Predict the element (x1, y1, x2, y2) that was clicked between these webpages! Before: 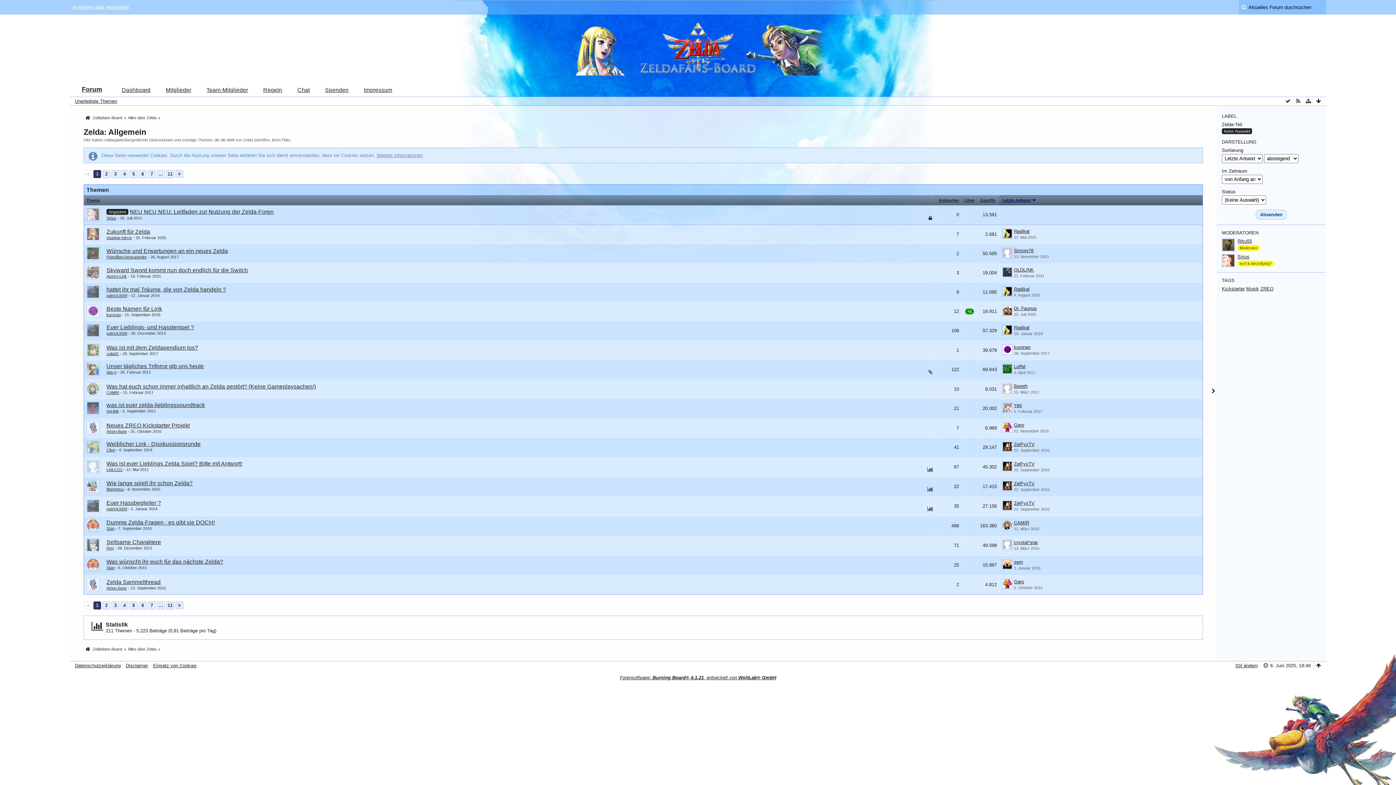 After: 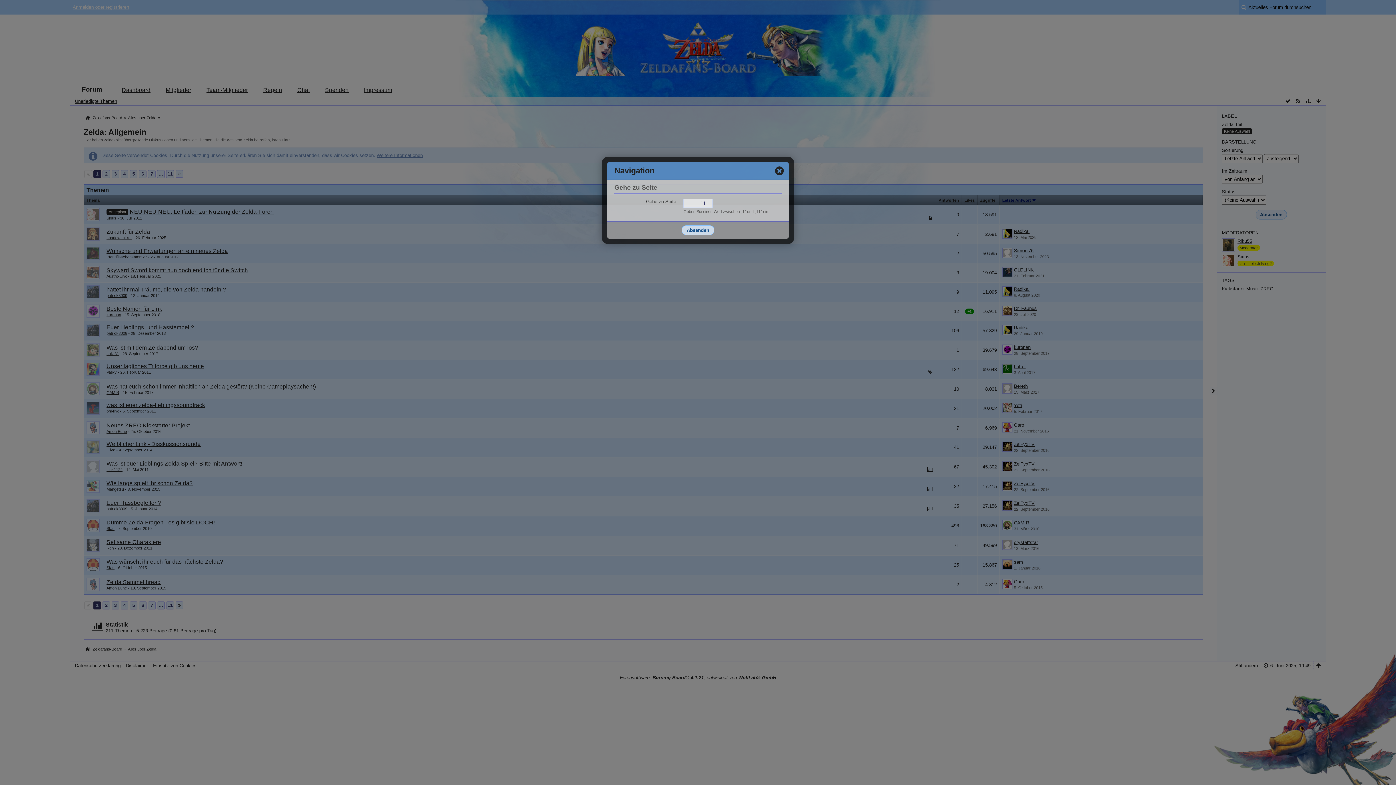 Action: label: … bbox: (157, 602, 164, 609)